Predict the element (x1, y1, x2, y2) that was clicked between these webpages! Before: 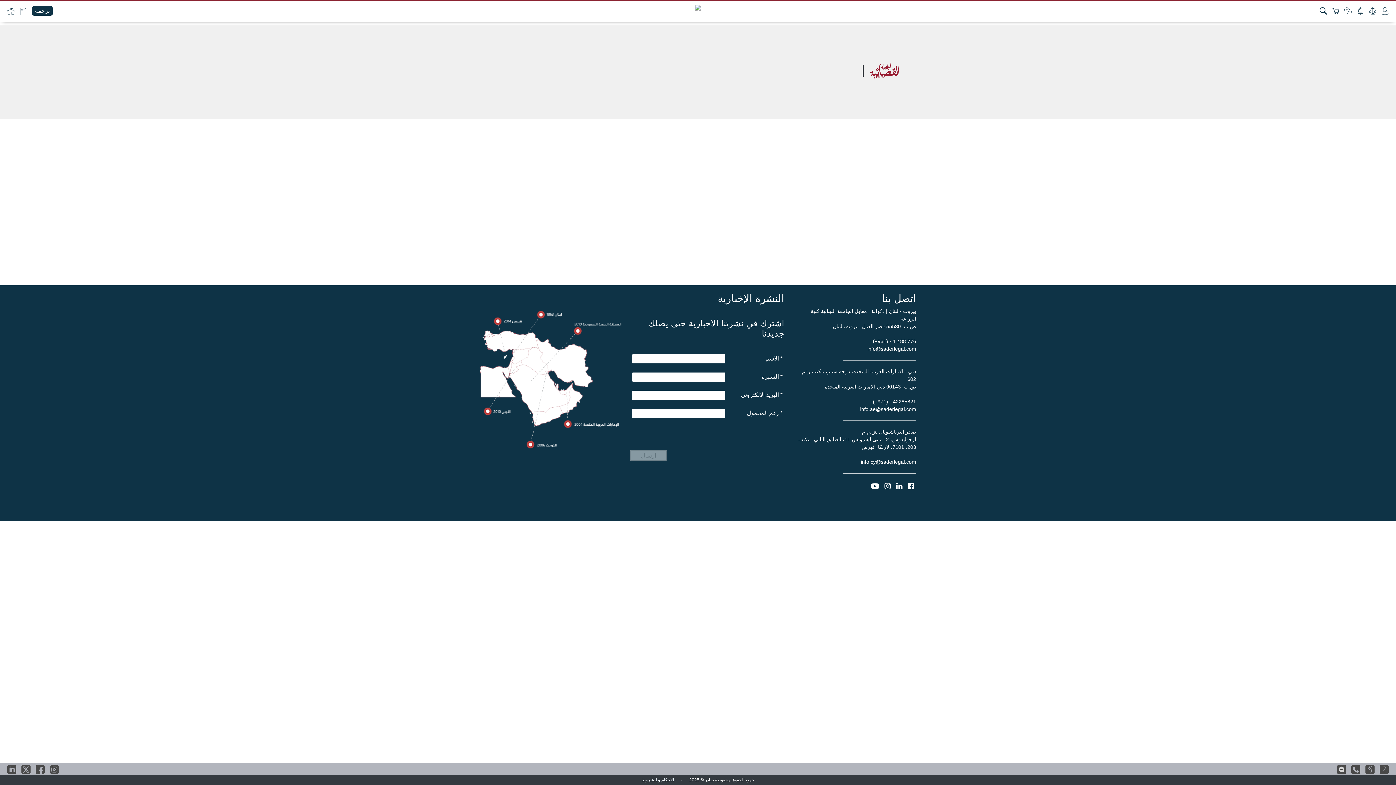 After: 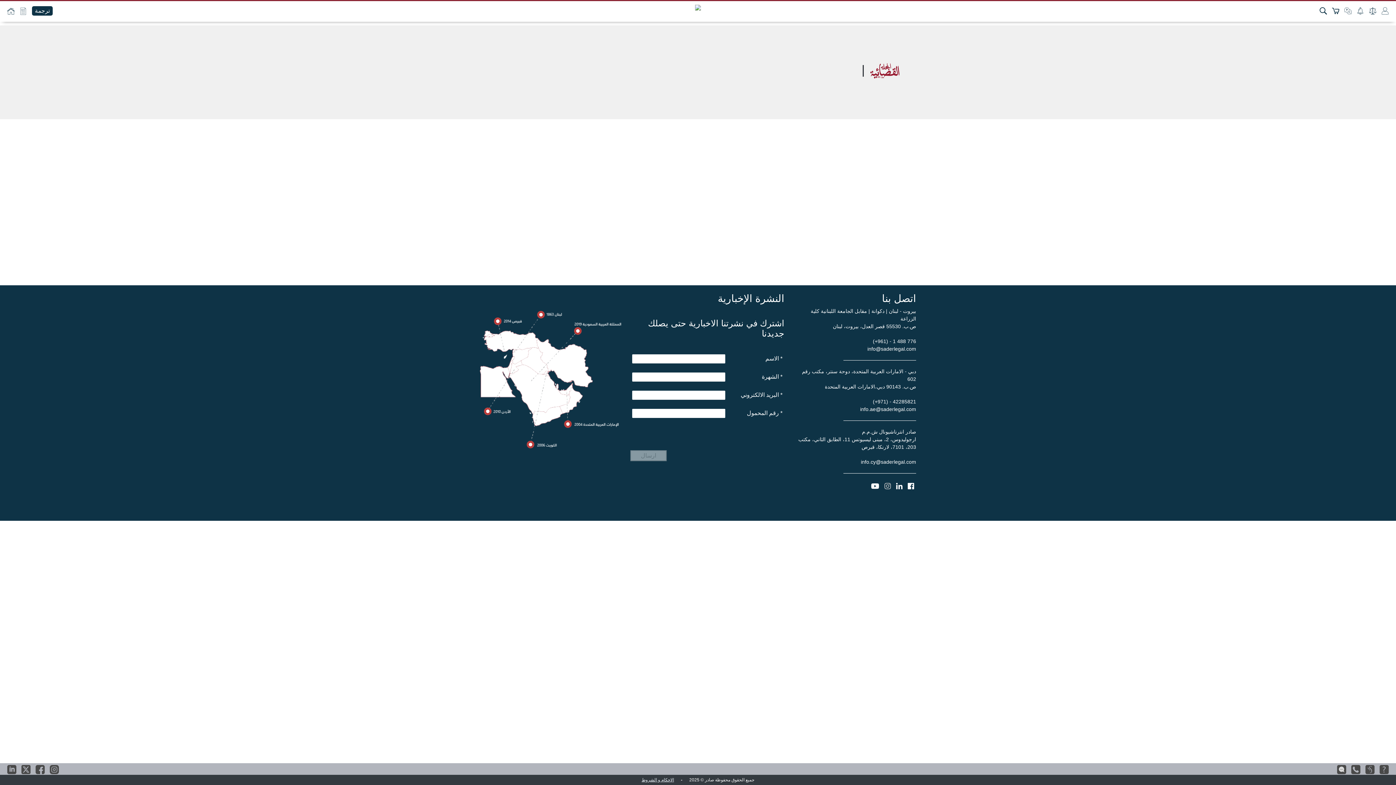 Action: bbox: (882, 484, 893, 490)